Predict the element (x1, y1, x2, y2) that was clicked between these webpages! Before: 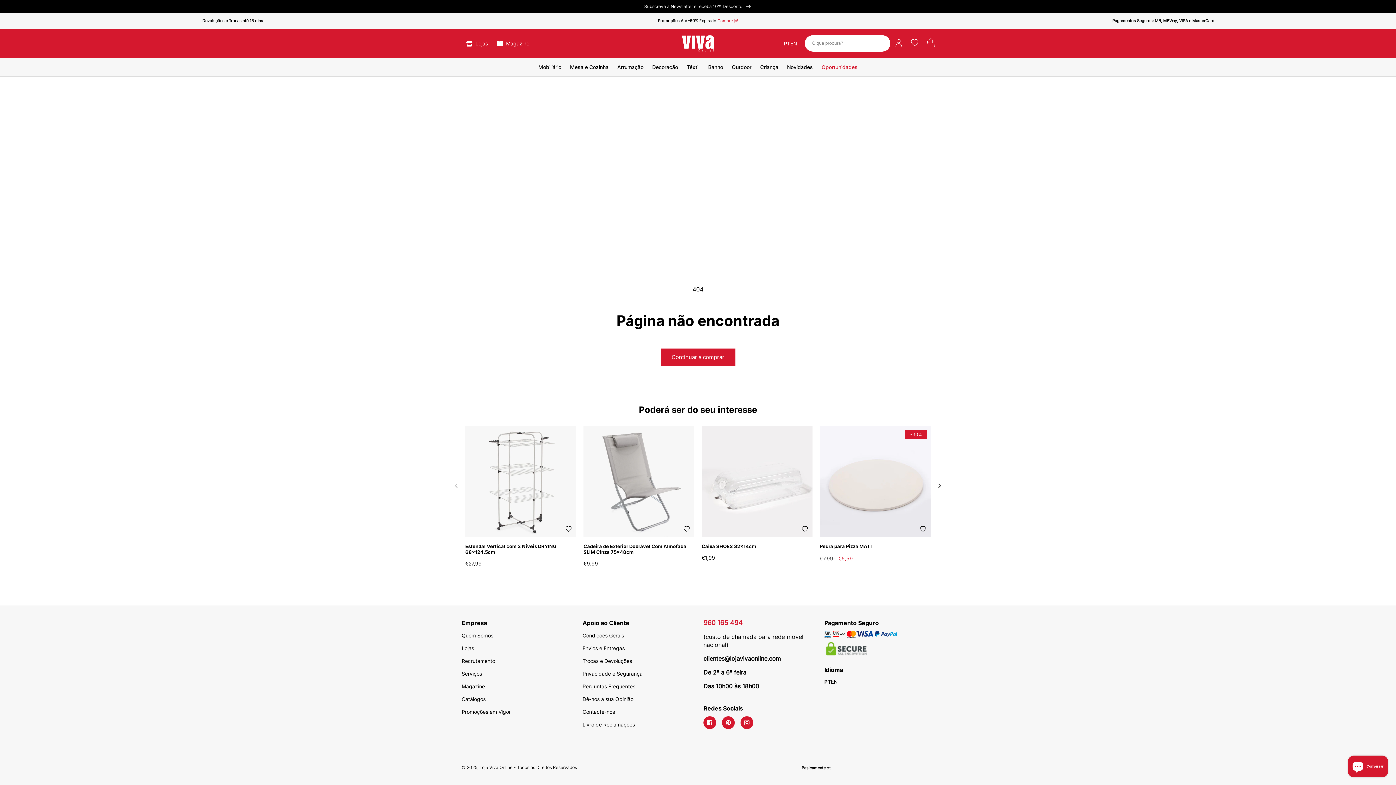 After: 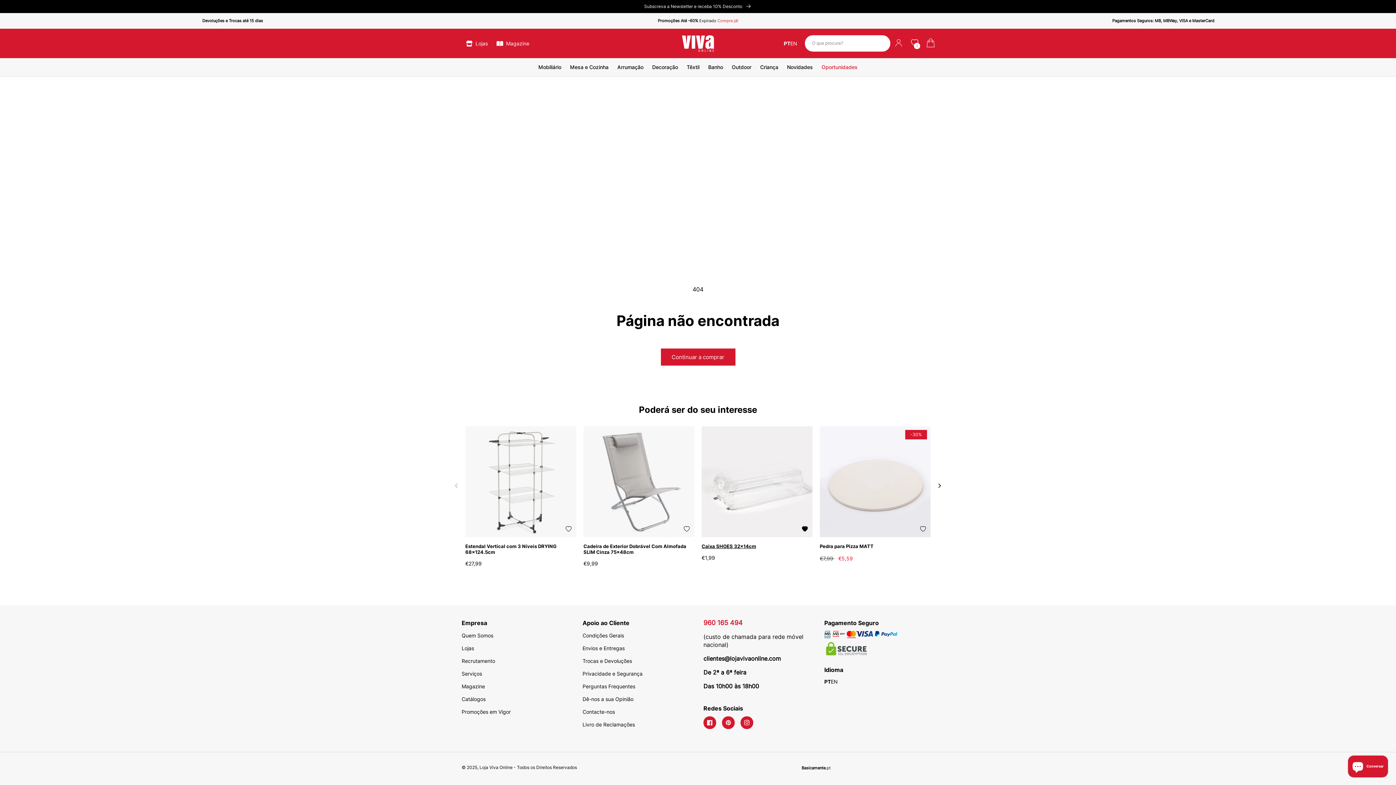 Action: bbox: (797, 522, 812, 537) label: Adicionar aos Favoritos